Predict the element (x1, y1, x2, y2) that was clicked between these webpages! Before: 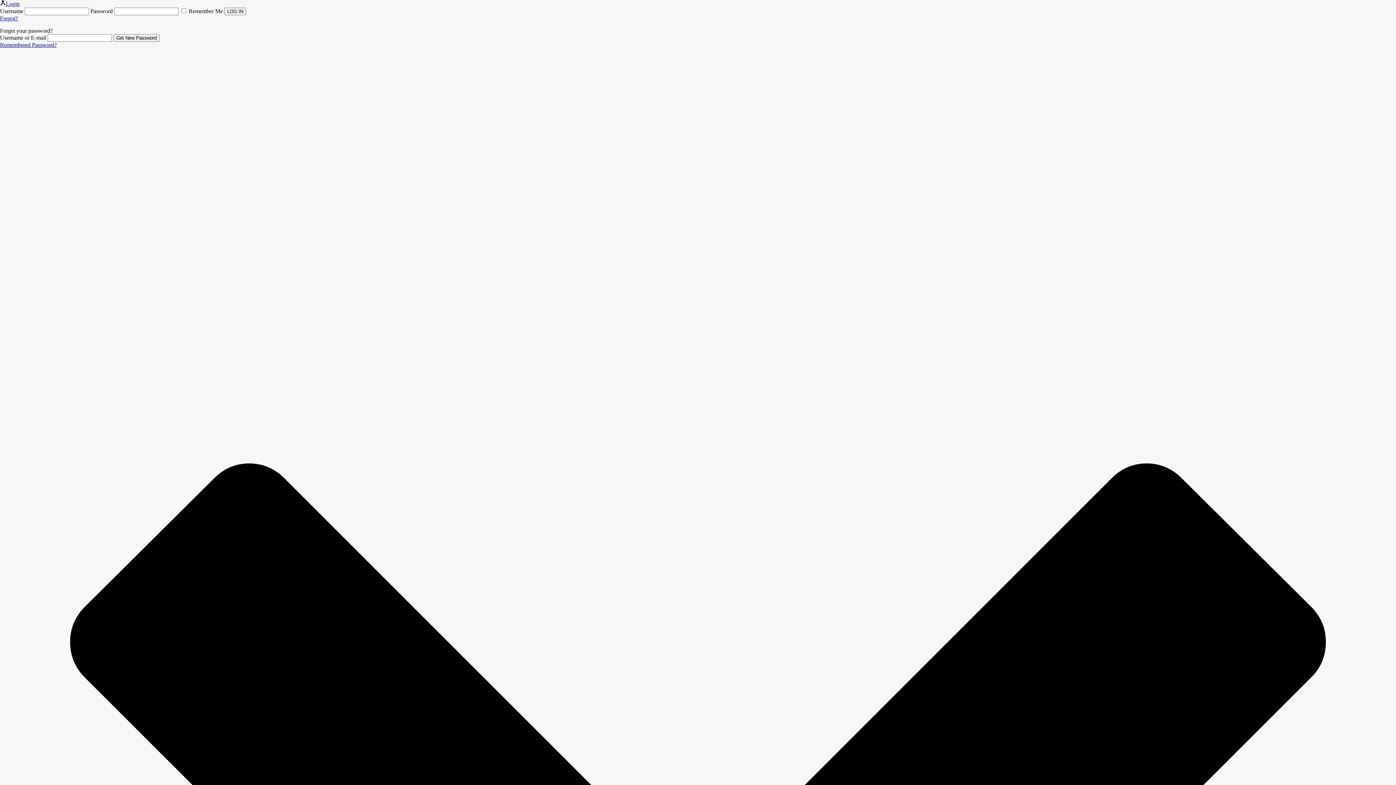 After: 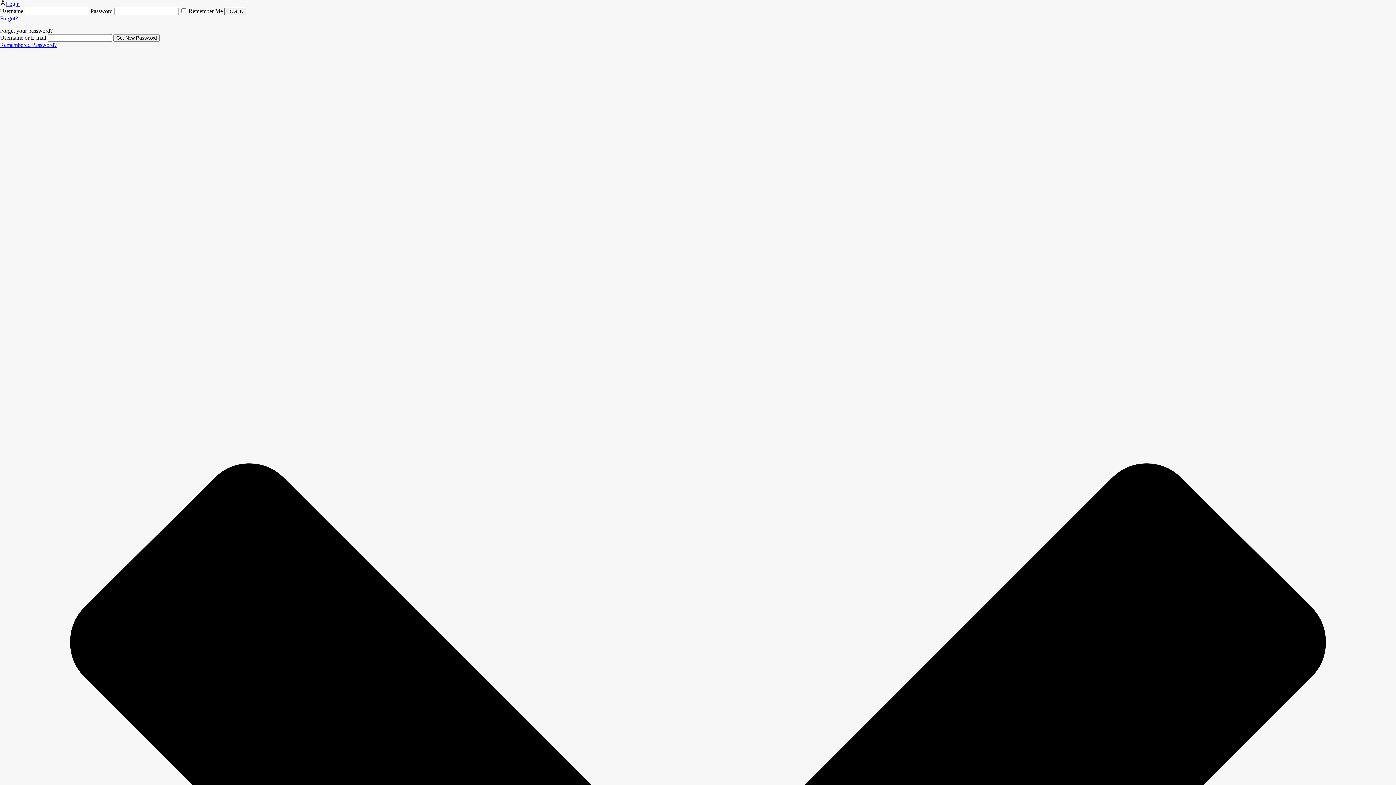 Action: bbox: (0, 0, 19, 6) label: Login